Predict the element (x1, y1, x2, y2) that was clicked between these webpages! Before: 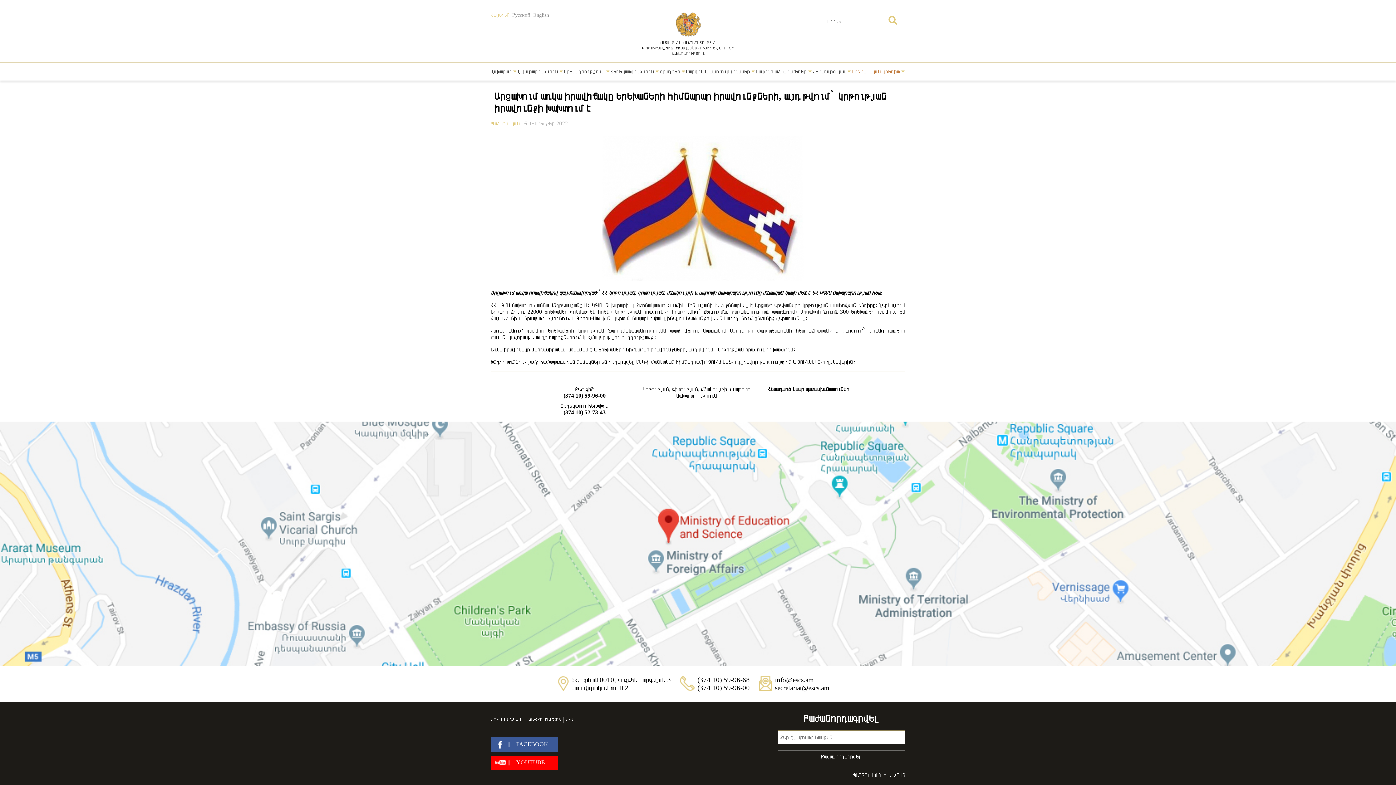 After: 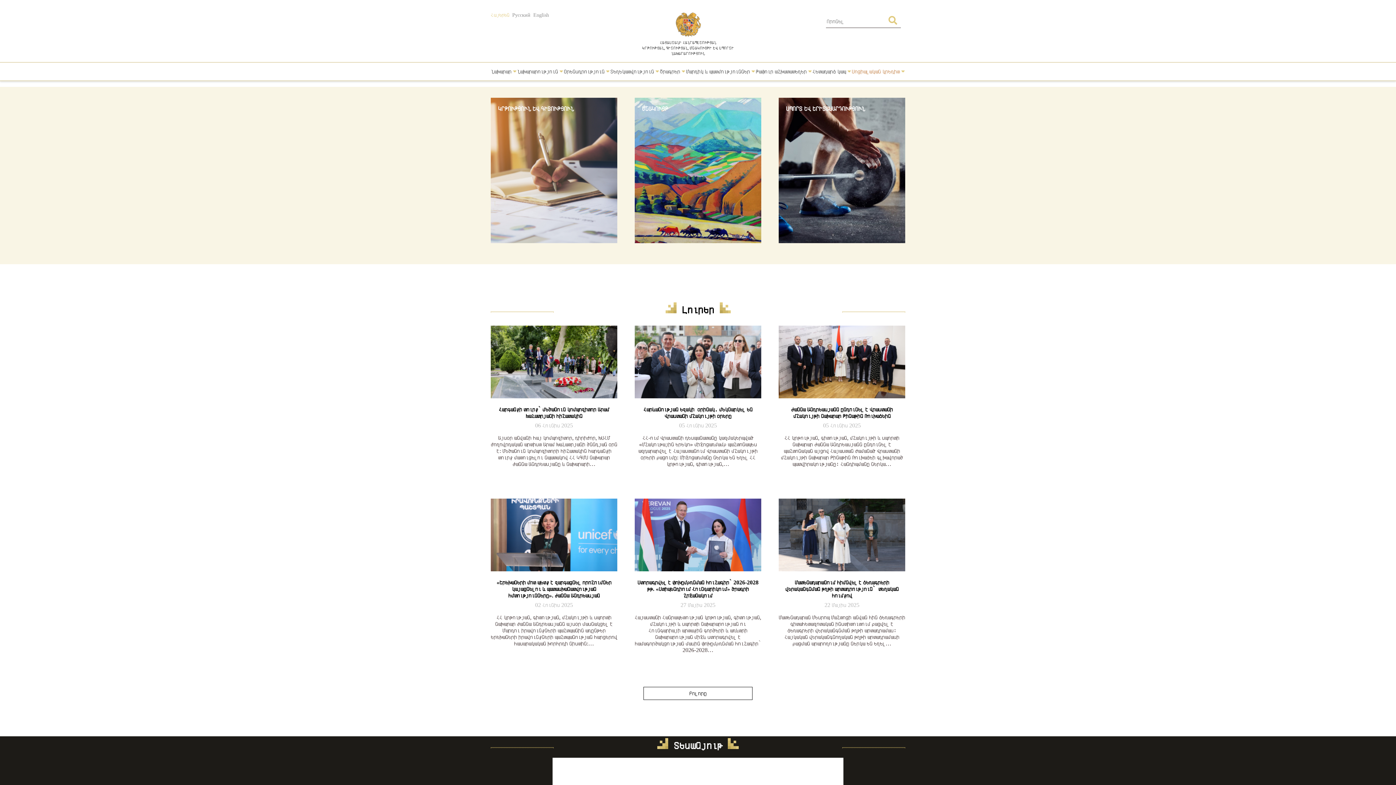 Action: label: ՀԱՅԱՍՏԱՆԻ ՀԱՆՐԱՊԵՏՈՒԹՅԱՆ
ԿՐԹՈՒԹՅԱՆ, ԳԻՏՈՒԹՅԱՆ, ՄՇԱԿՈՒՅԹԻ ԵՎ ՍՊՈՐՏԻ
ՆԱԽԱՐԱՐՈՒԹՅՈՒՆ bbox: (642, 11, 734, 56)